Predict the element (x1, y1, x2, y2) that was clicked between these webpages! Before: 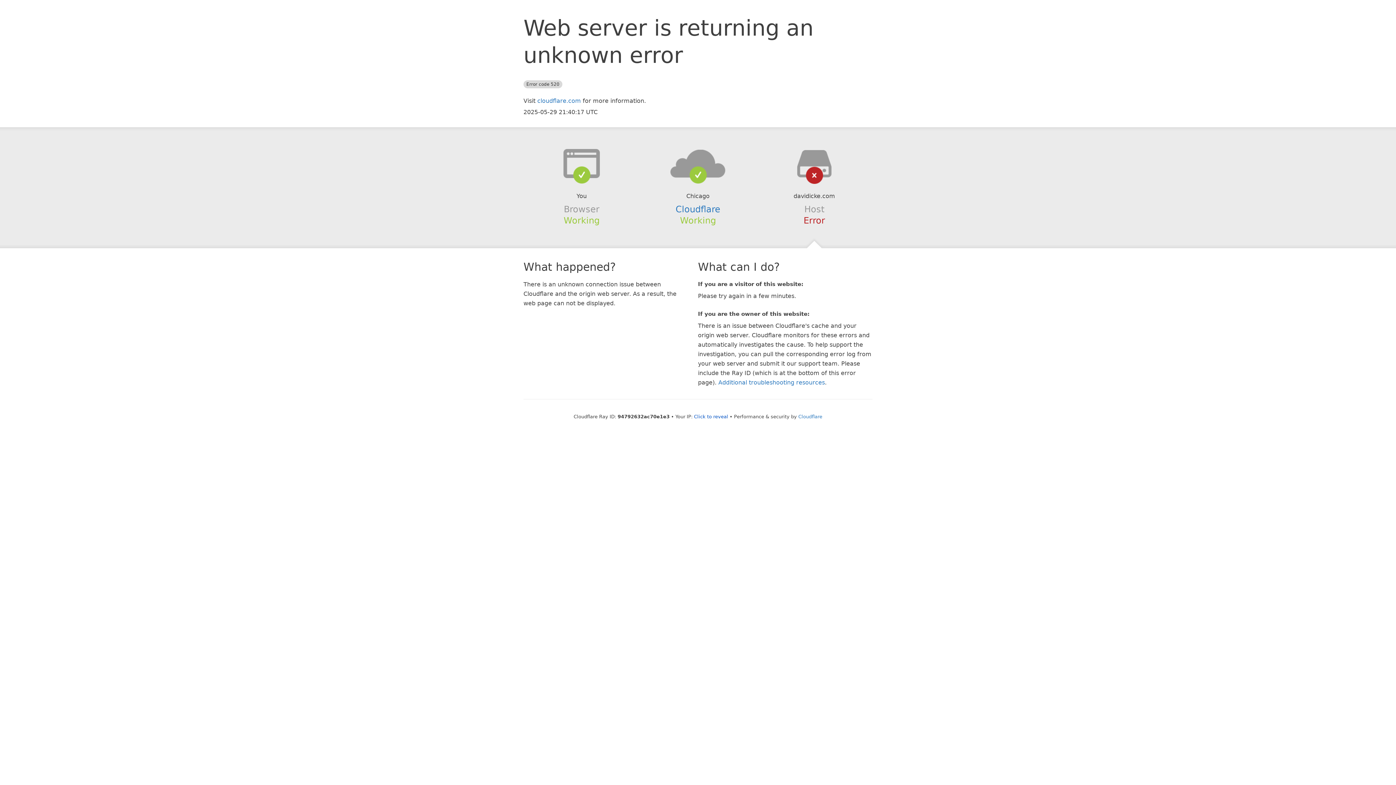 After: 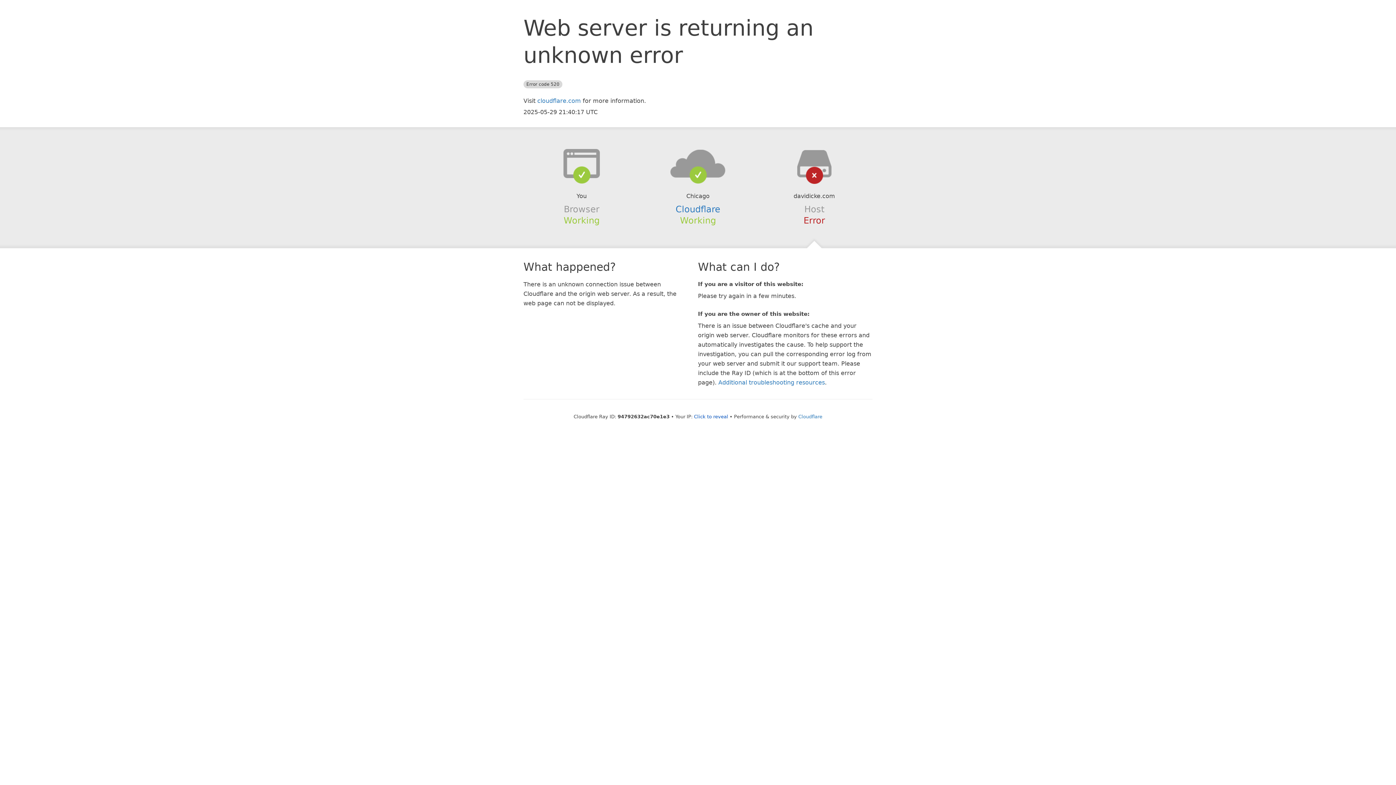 Action: bbox: (639, 148, 756, 178)